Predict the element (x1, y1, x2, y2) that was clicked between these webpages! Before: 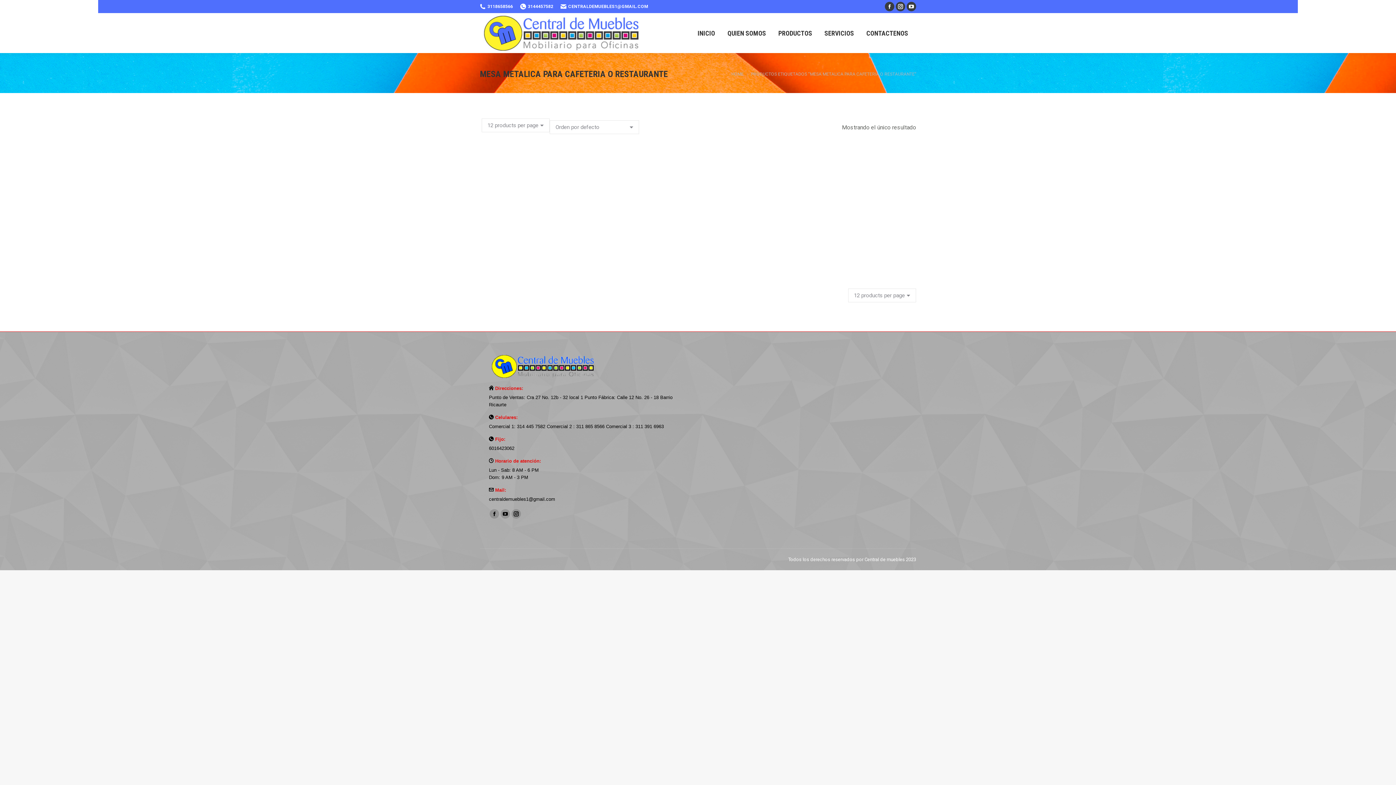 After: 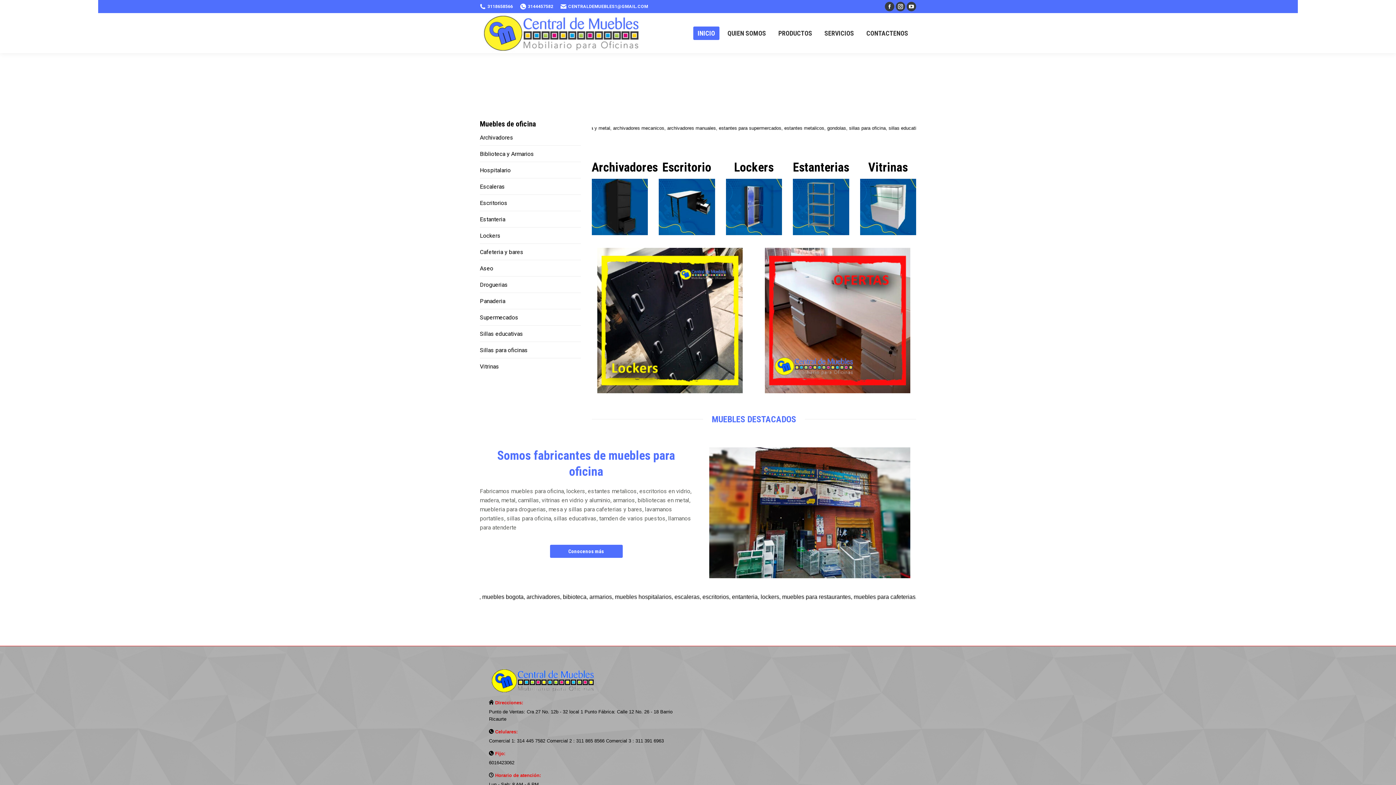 Action: label: INICIO bbox: (693, 26, 719, 39)